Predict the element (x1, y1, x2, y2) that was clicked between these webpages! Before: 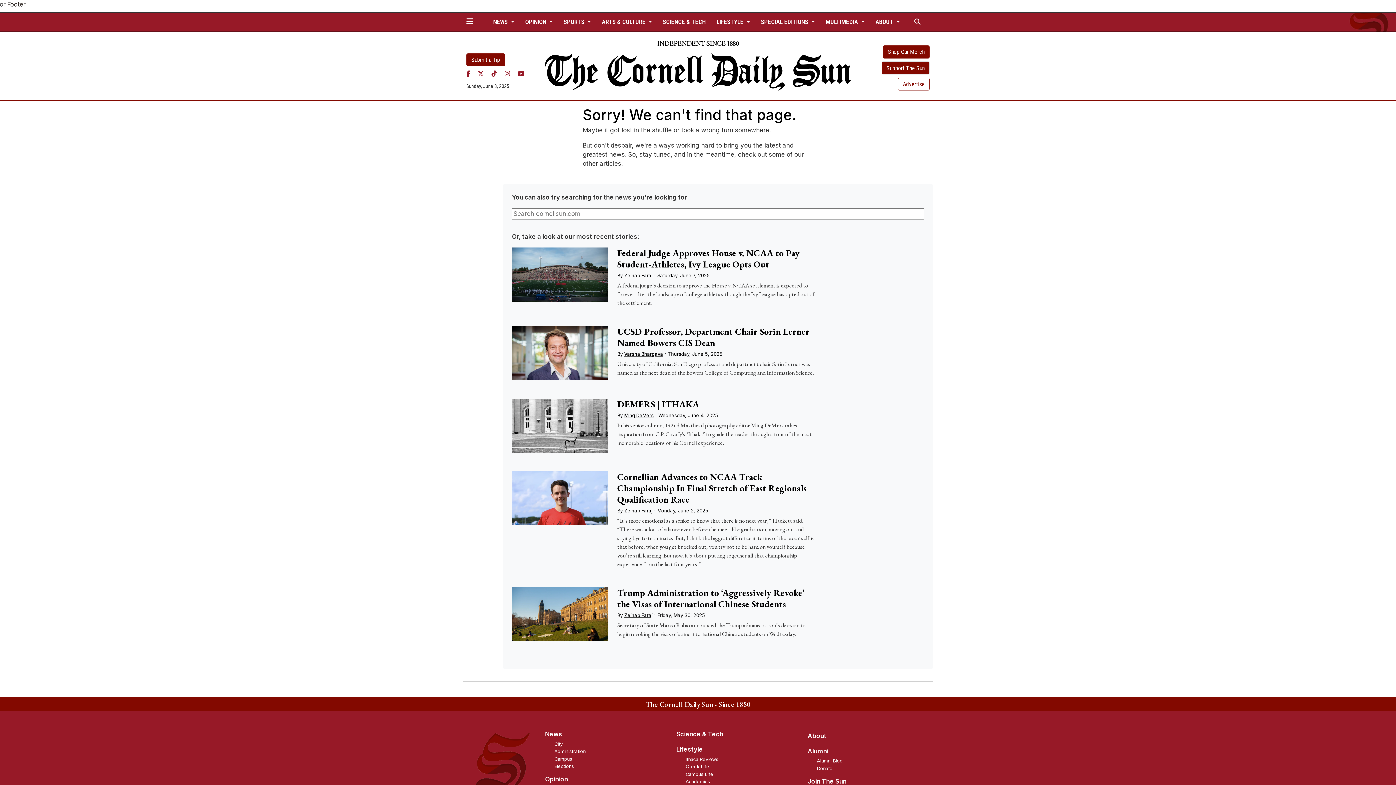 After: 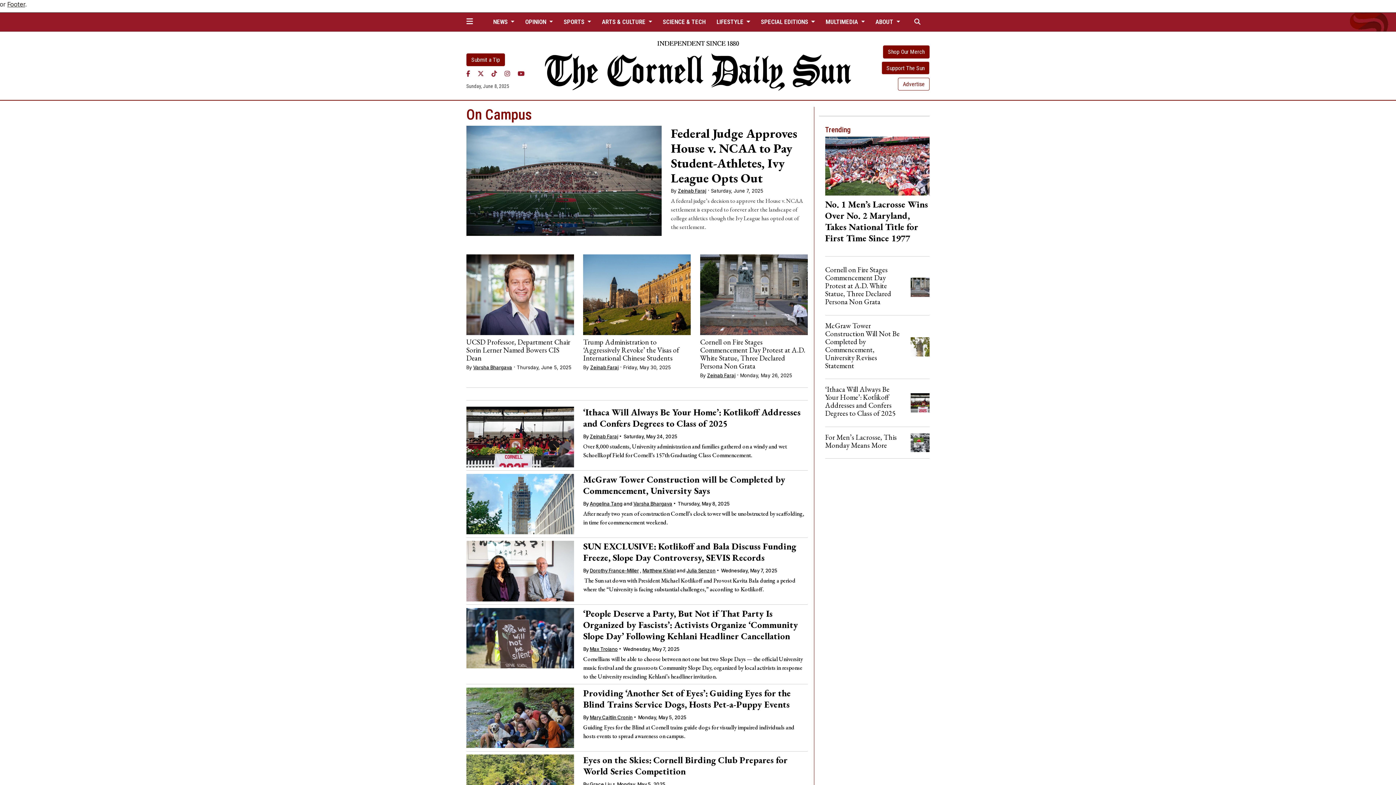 Action: bbox: (554, 756, 572, 762) label: Campus